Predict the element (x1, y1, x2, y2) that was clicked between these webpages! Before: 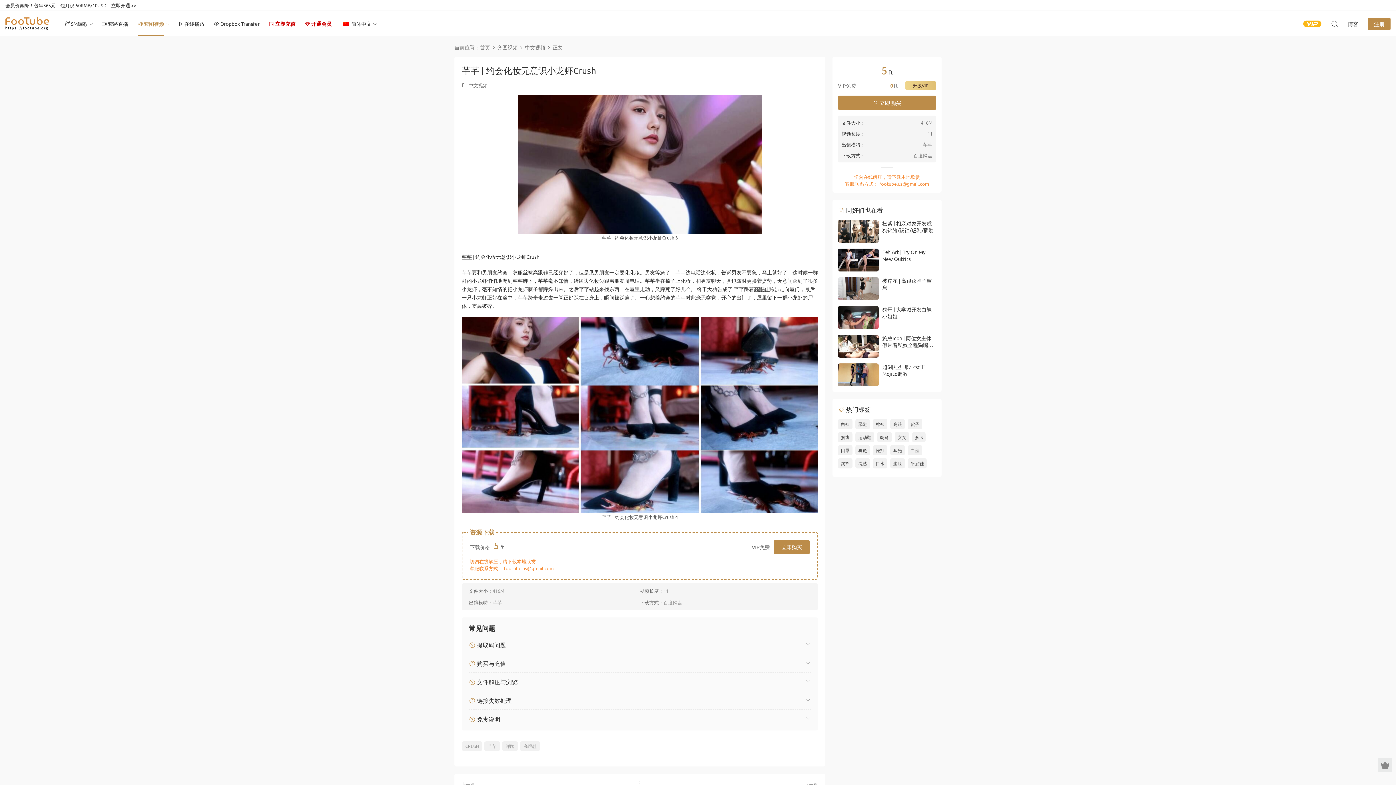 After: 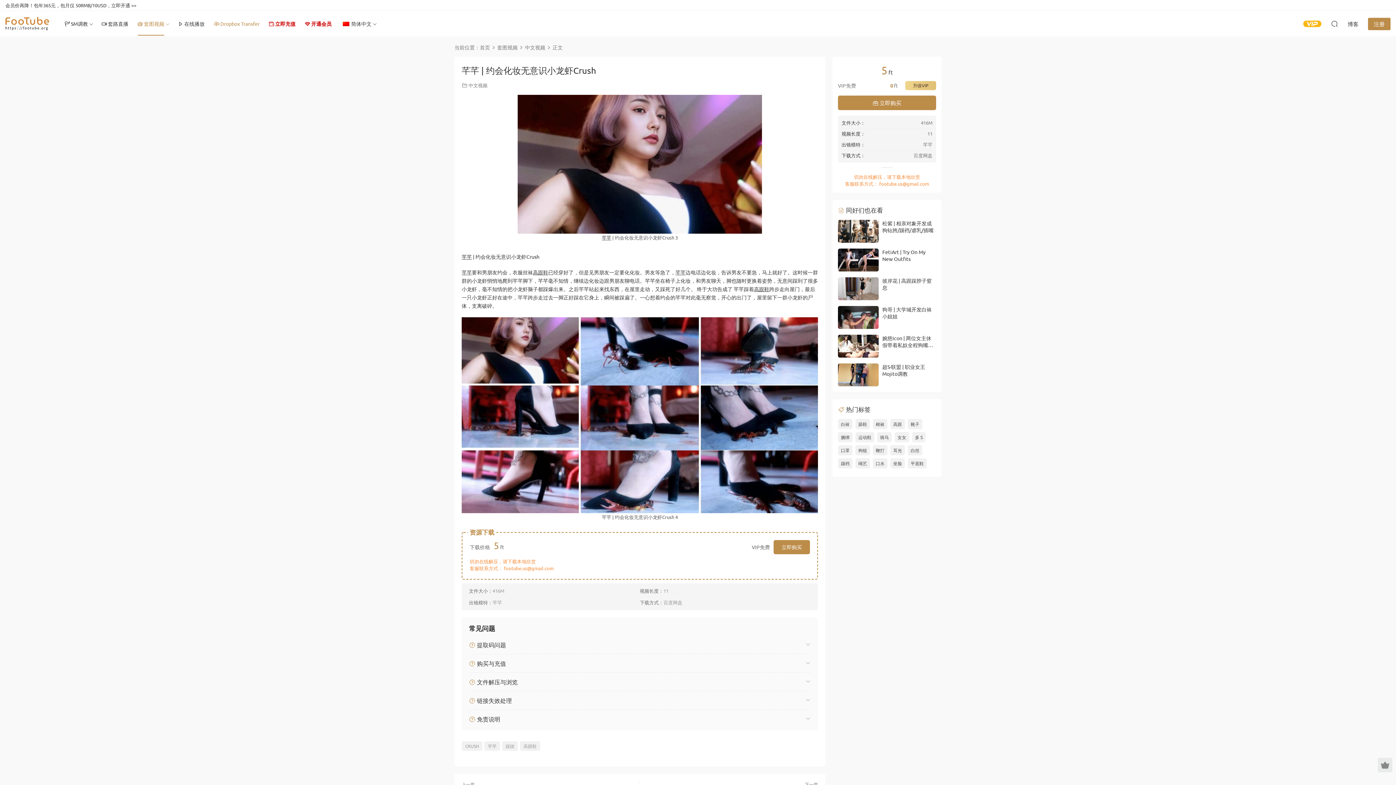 Action: label:  Dropbox Transfer bbox: (209, 10, 264, 36)